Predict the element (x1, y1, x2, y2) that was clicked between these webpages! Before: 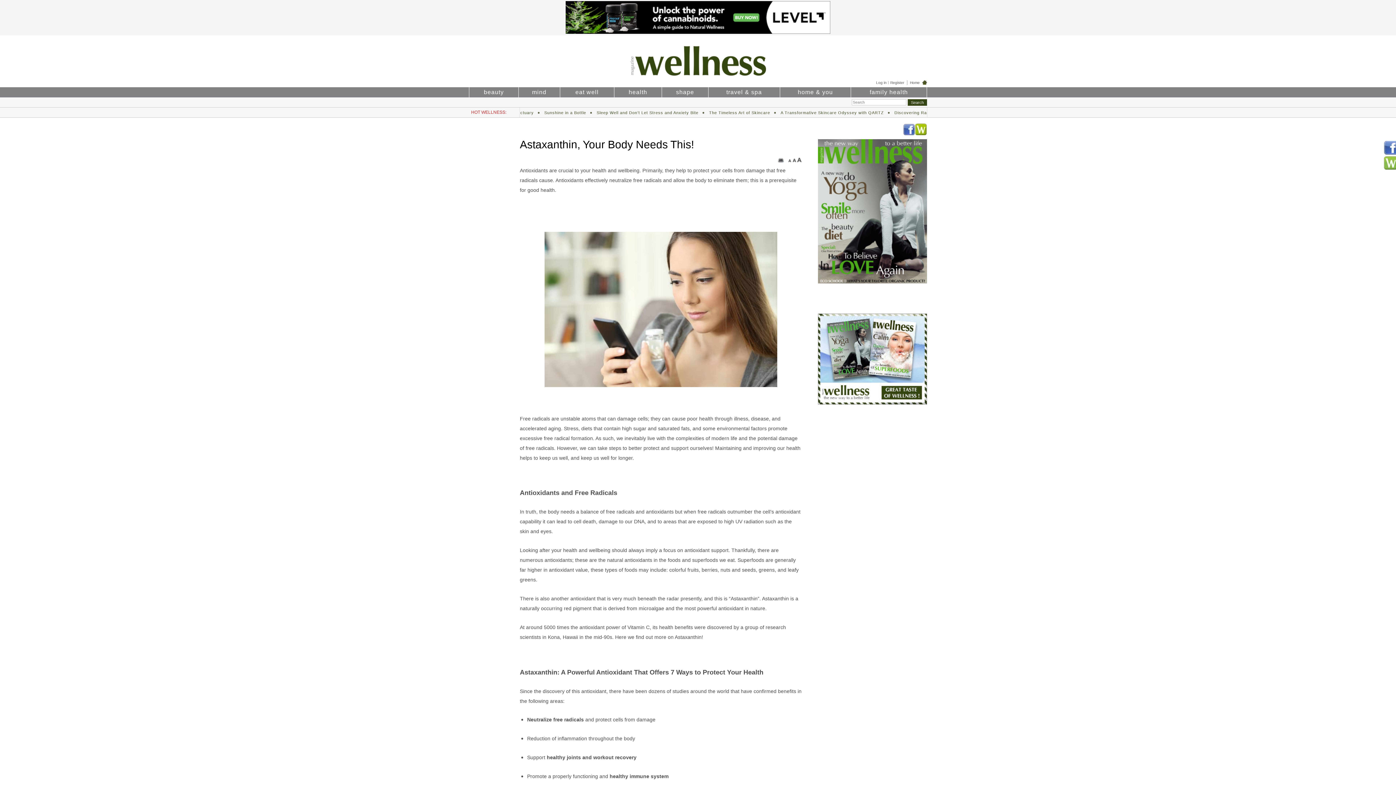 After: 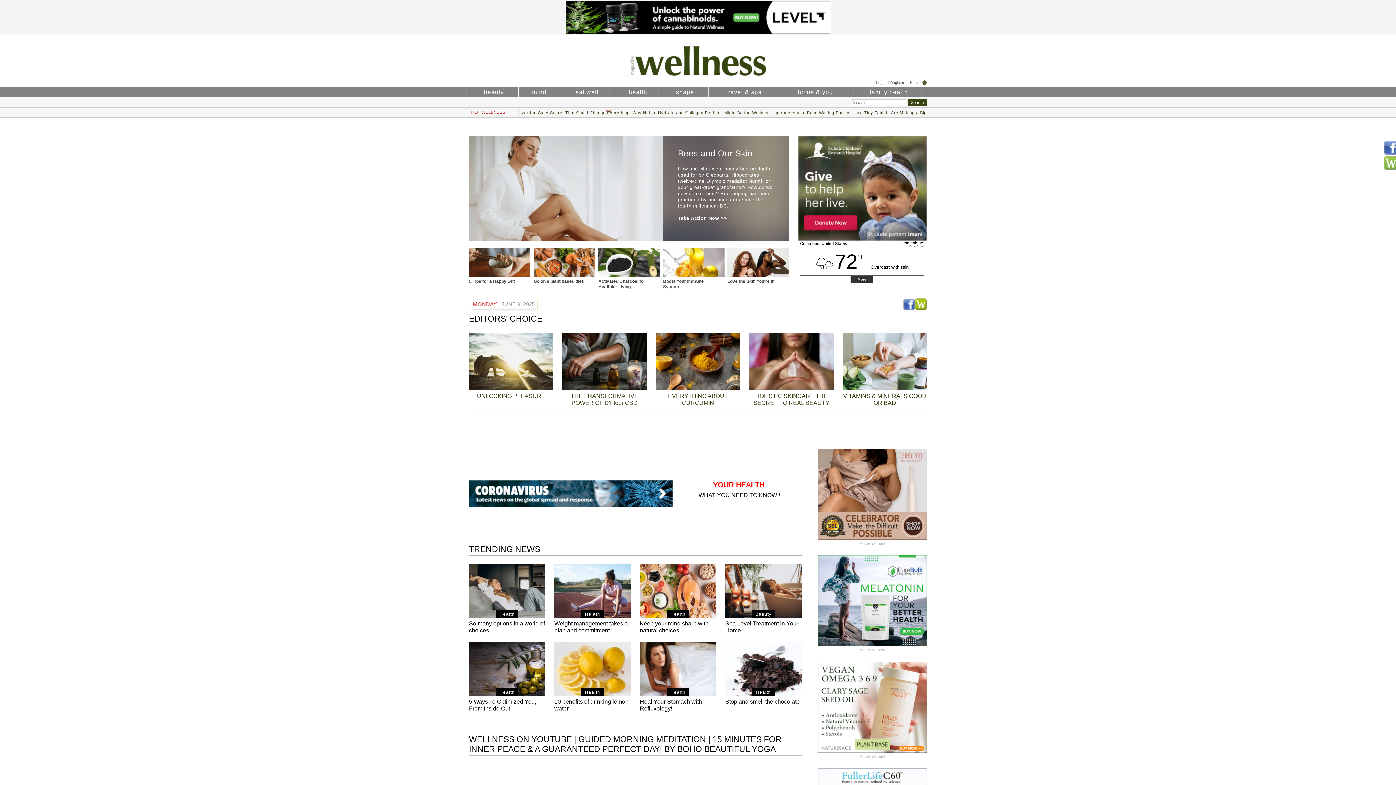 Action: bbox: (907, 80, 927, 85) label: Home